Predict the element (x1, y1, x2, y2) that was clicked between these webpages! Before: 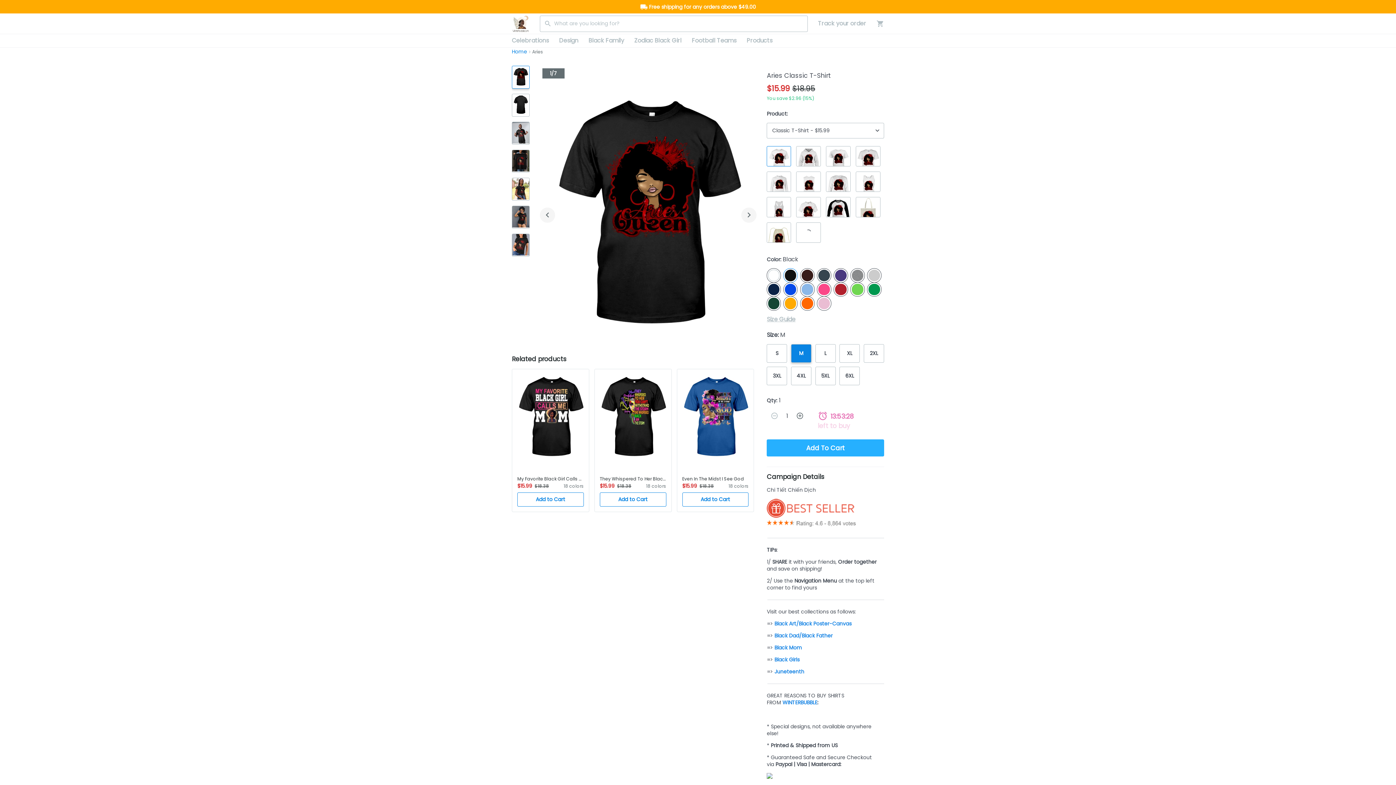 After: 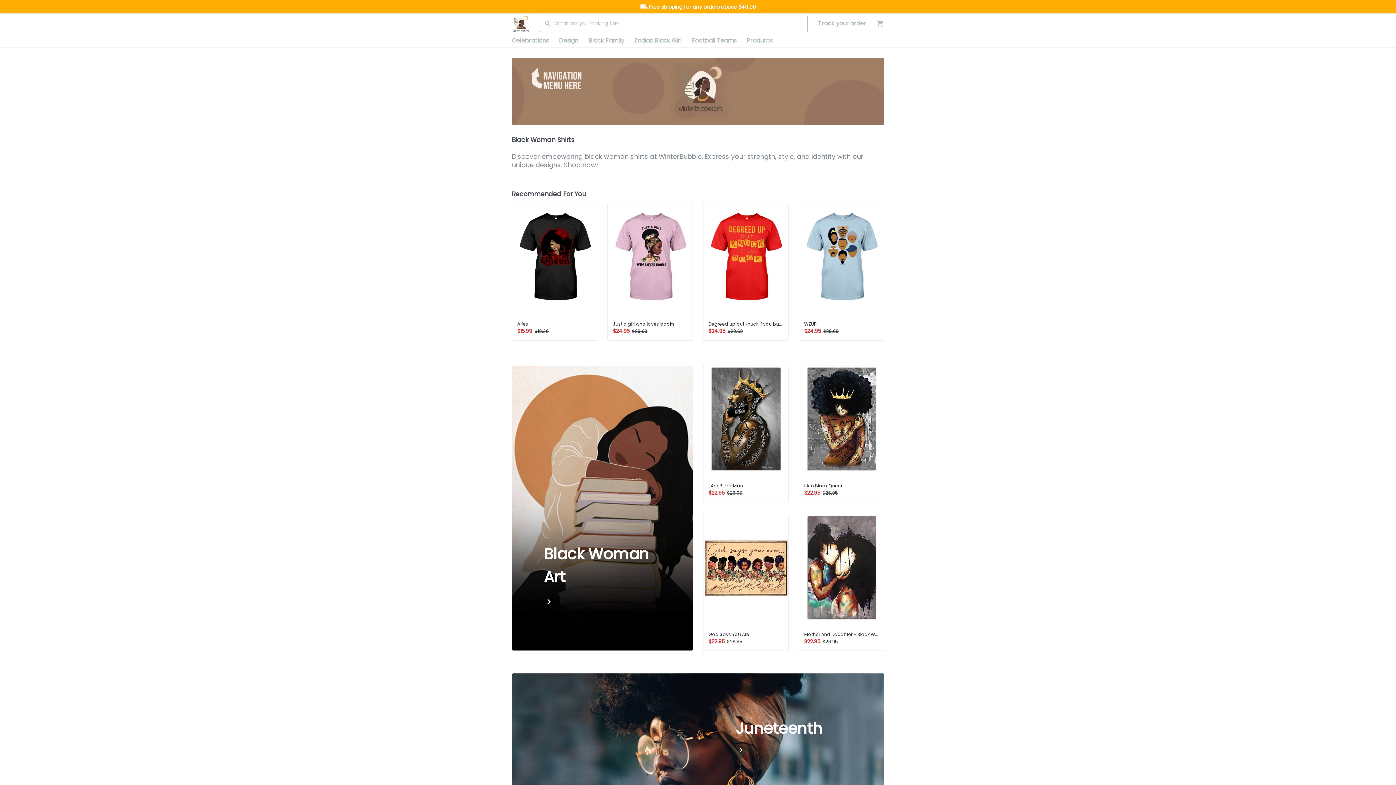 Action: bbox: (512, 14, 540, 32)